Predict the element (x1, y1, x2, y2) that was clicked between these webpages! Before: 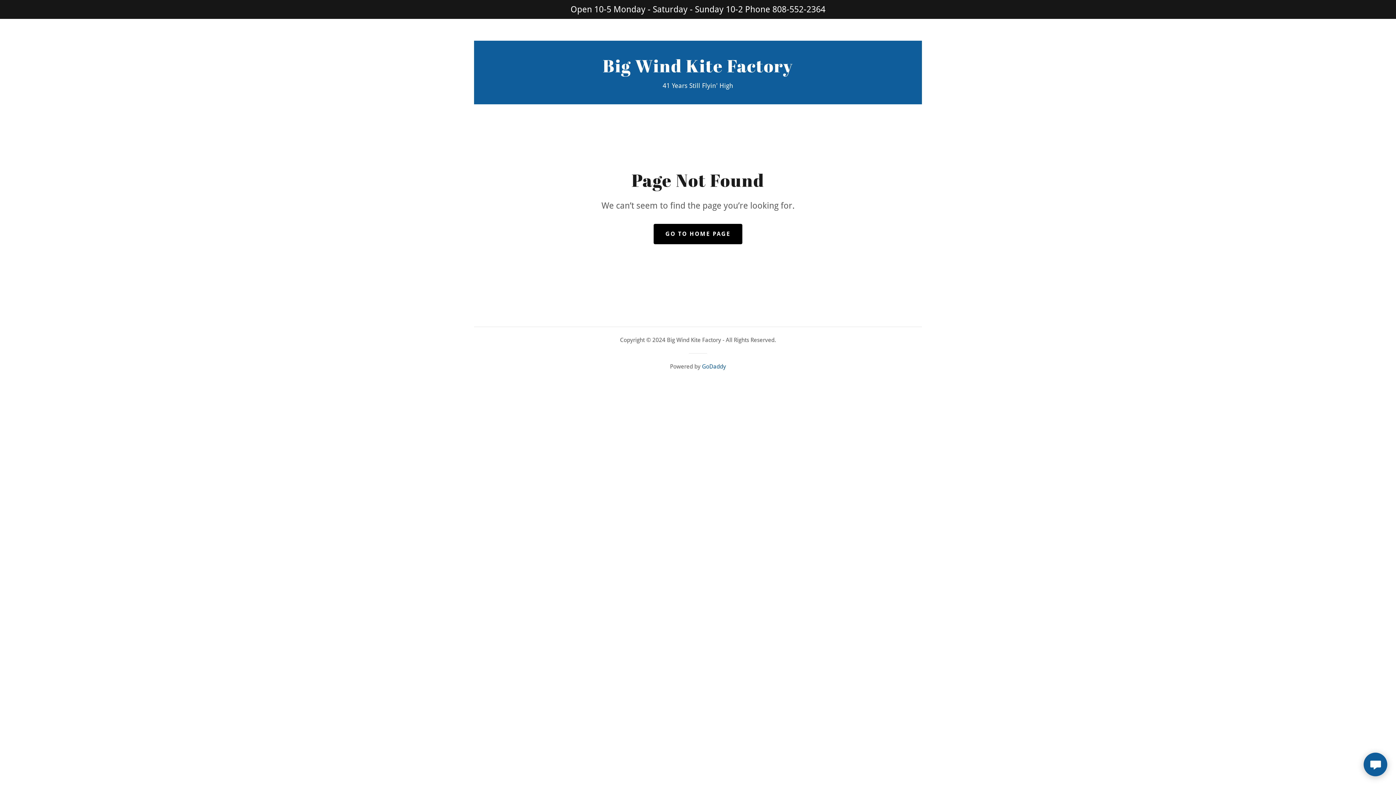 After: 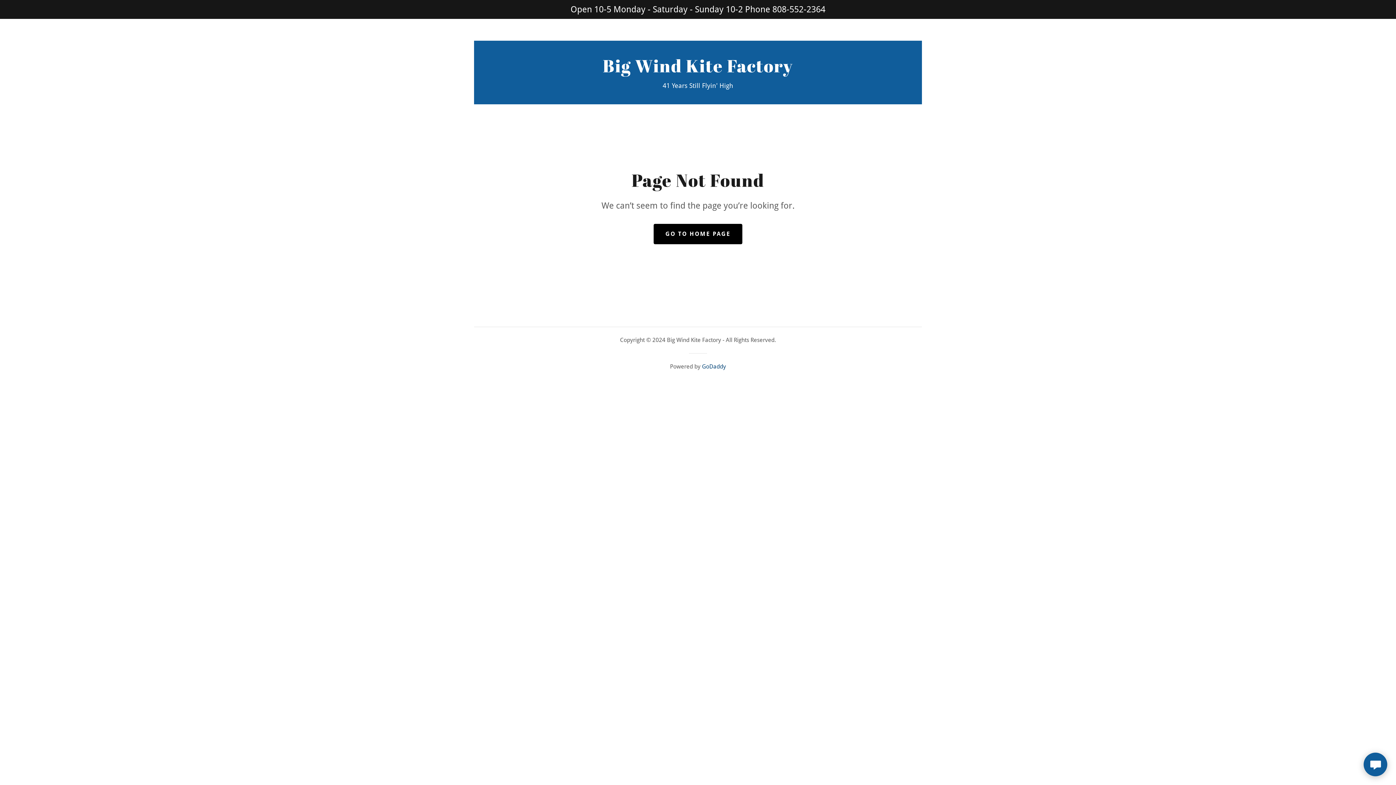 Action: label: GoDaddy bbox: (702, 363, 726, 370)